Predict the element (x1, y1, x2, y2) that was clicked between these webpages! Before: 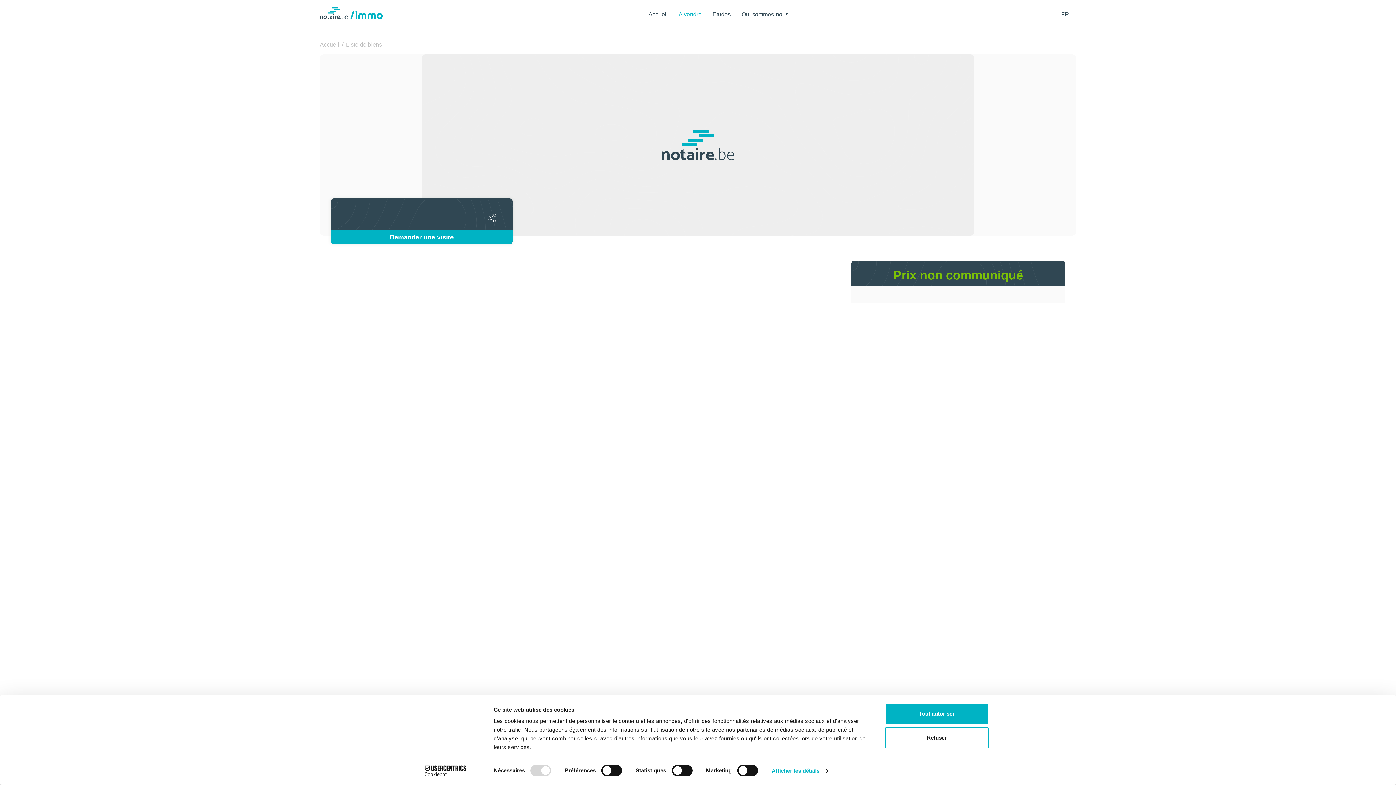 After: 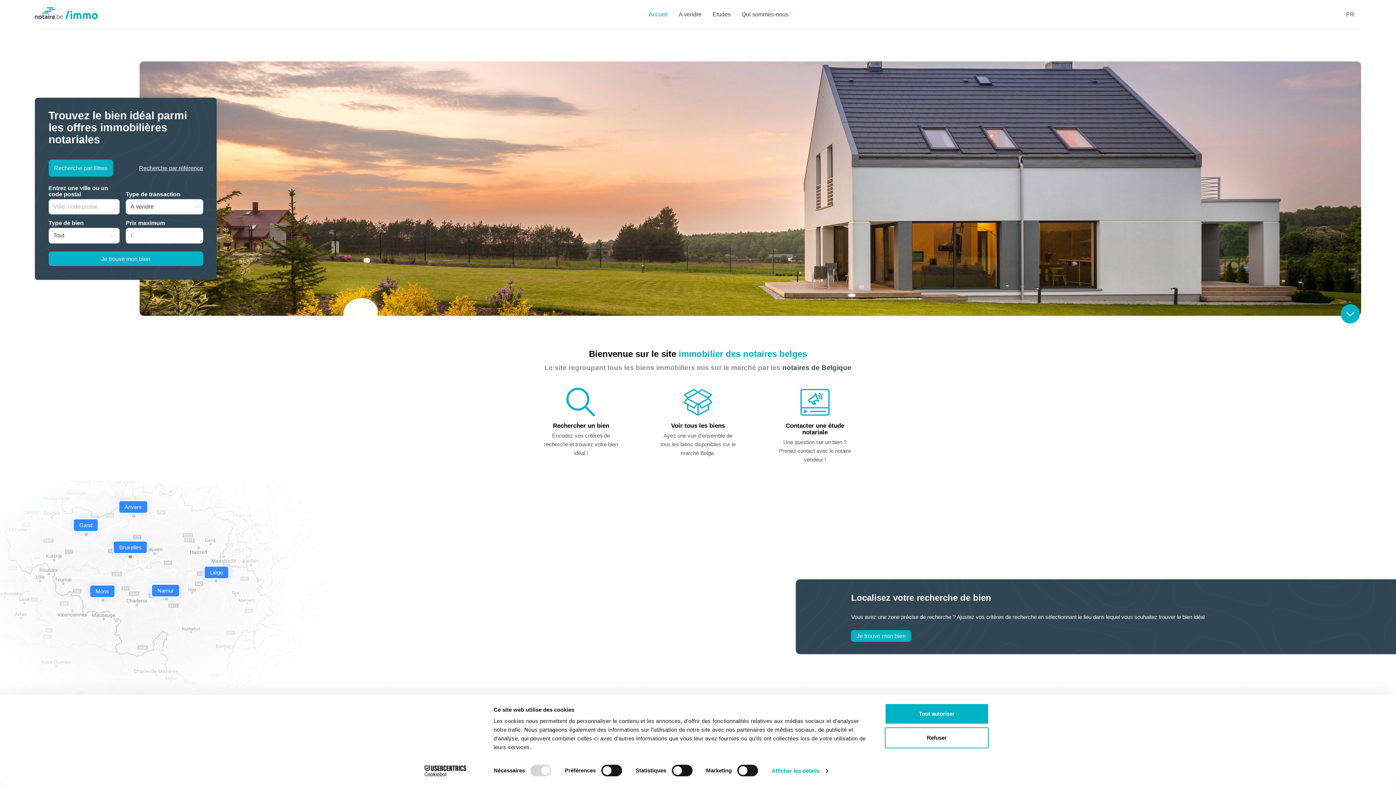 Action: bbox: (320, 14, 382, 20)